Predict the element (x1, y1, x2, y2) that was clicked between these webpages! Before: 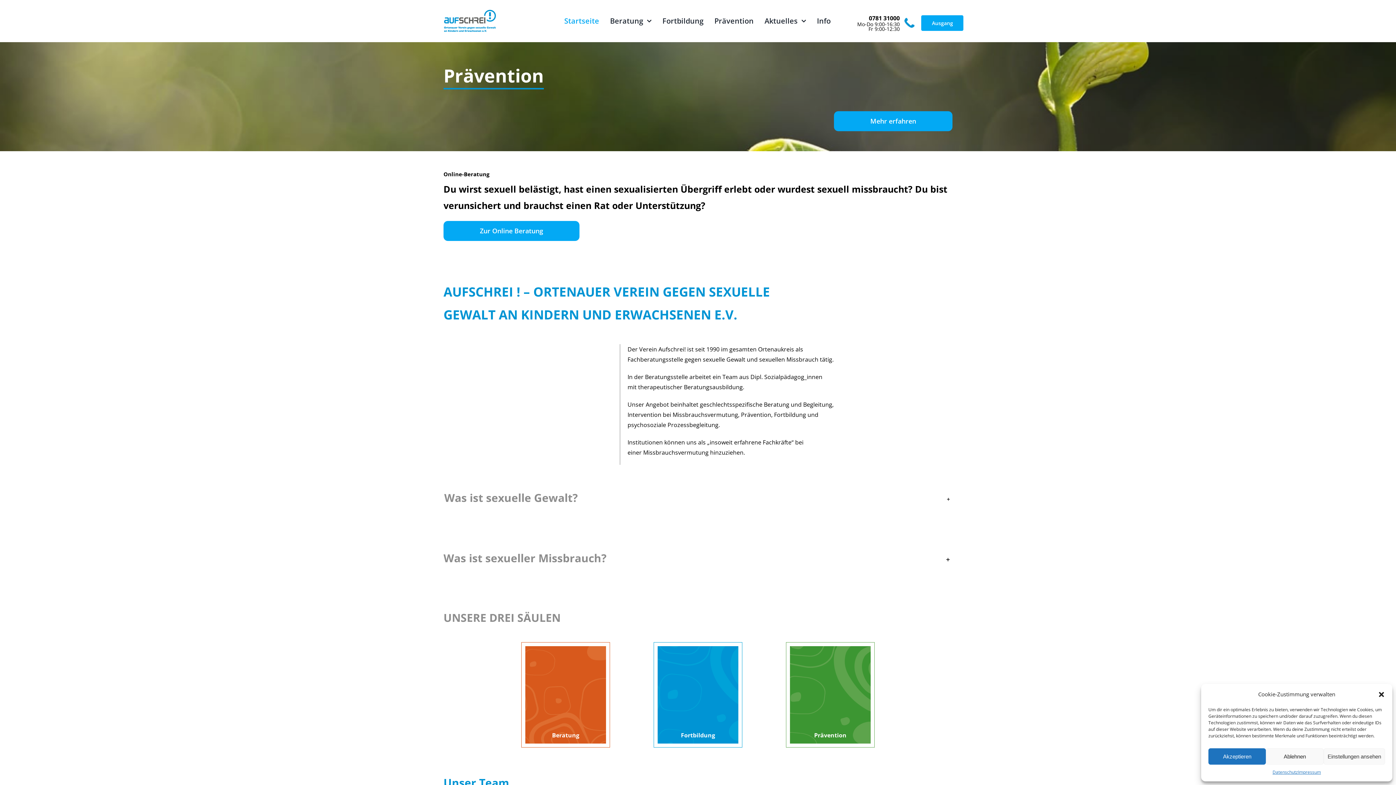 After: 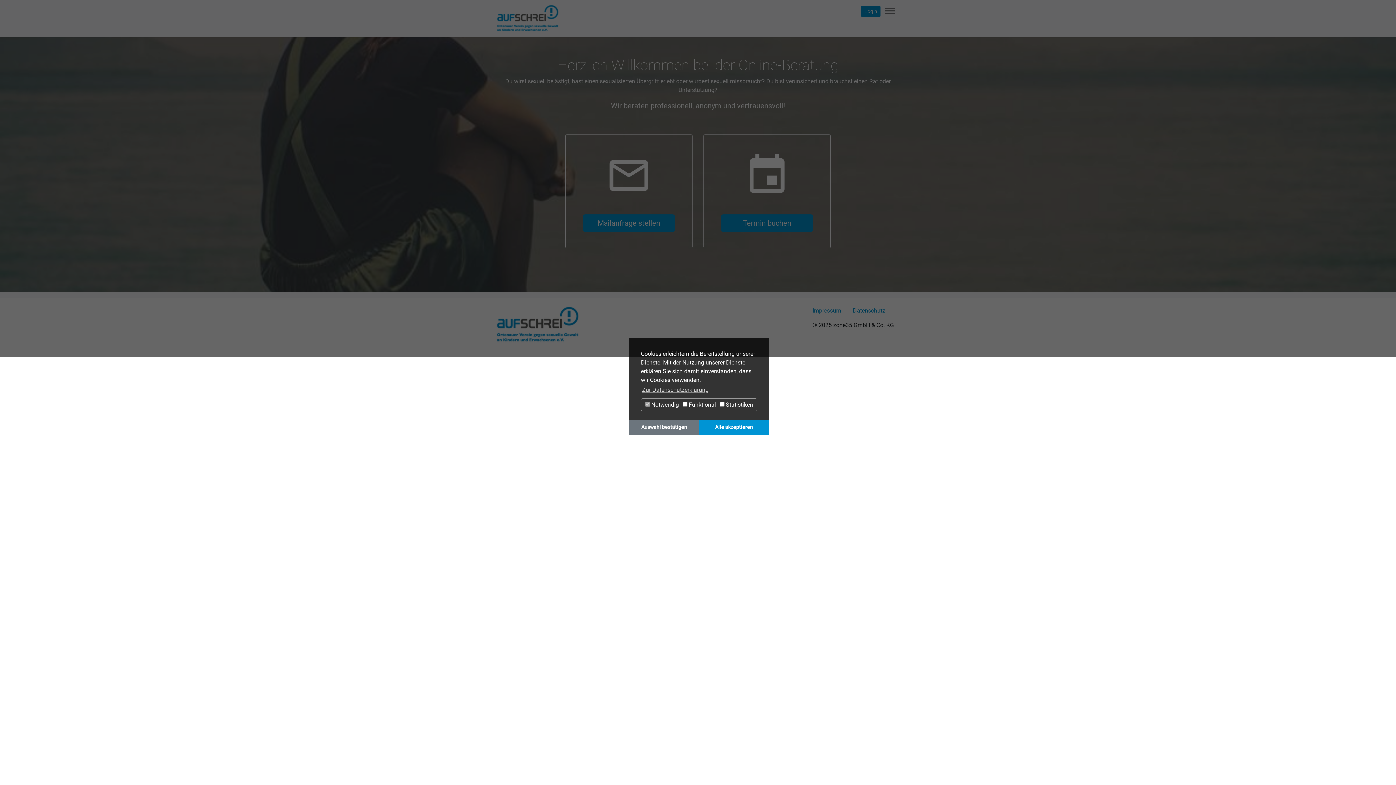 Action: bbox: (443, 221, 579, 241) label: Zur Online Beratung